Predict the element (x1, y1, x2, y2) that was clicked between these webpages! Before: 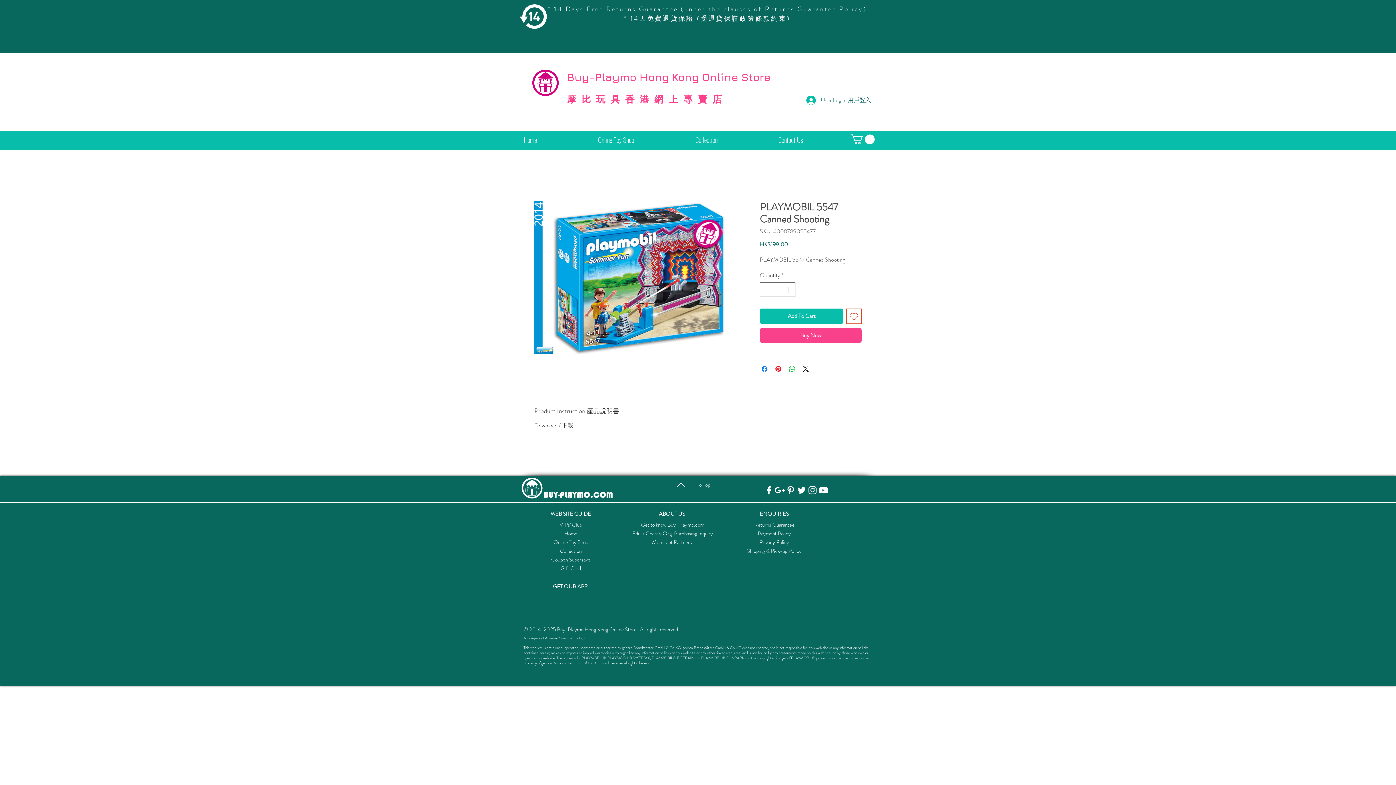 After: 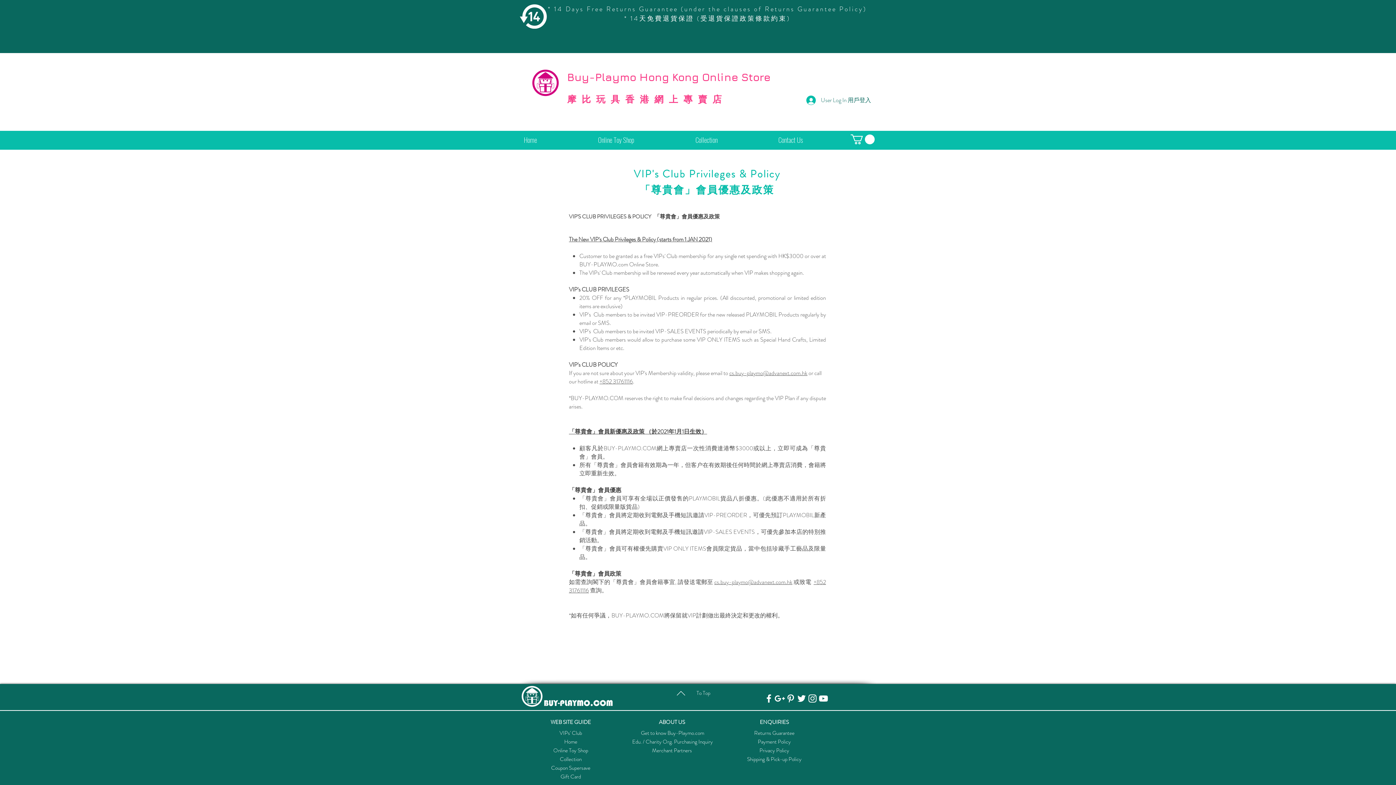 Action: bbox: (559, 521, 582, 529) label: VIPs' Club